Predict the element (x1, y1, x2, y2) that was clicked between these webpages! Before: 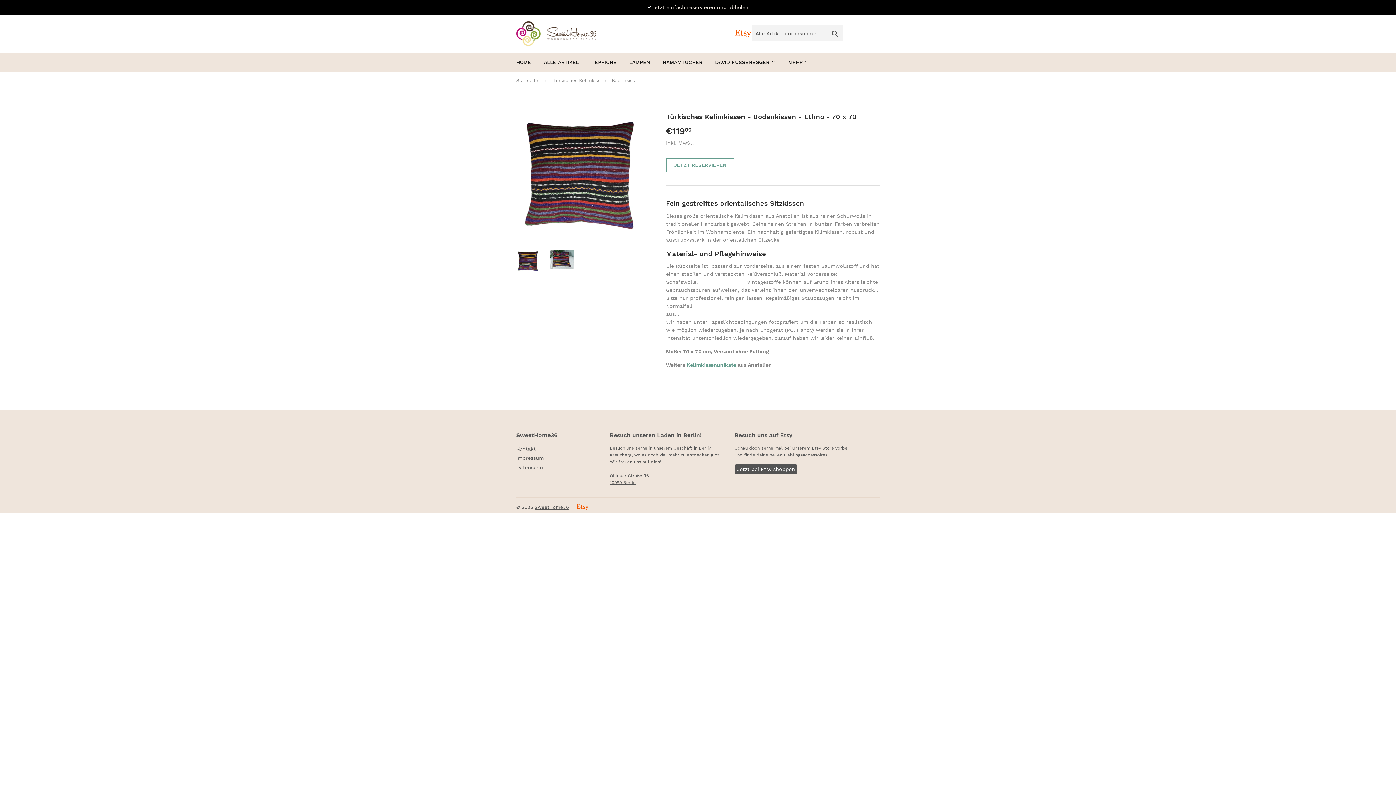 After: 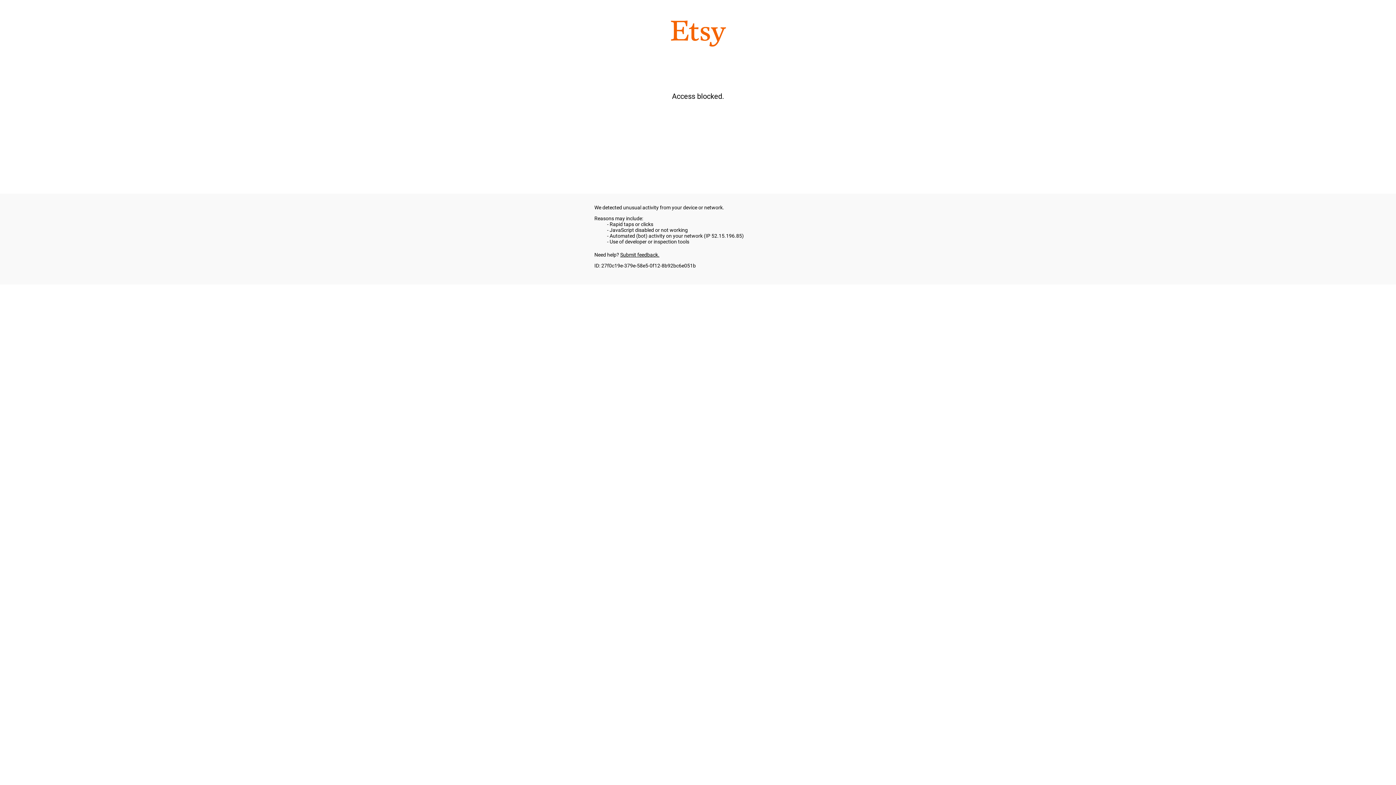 Action: bbox: (734, 25, 752, 41)